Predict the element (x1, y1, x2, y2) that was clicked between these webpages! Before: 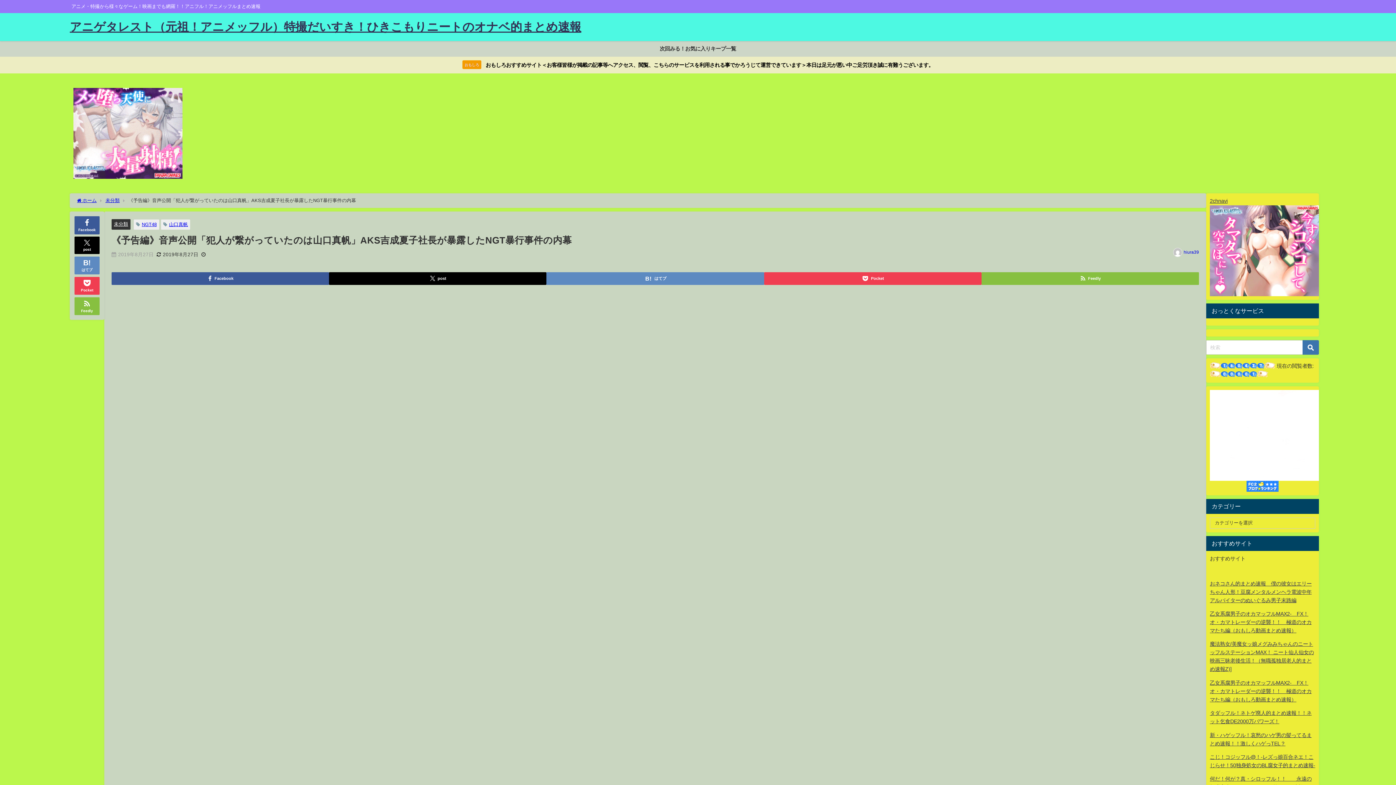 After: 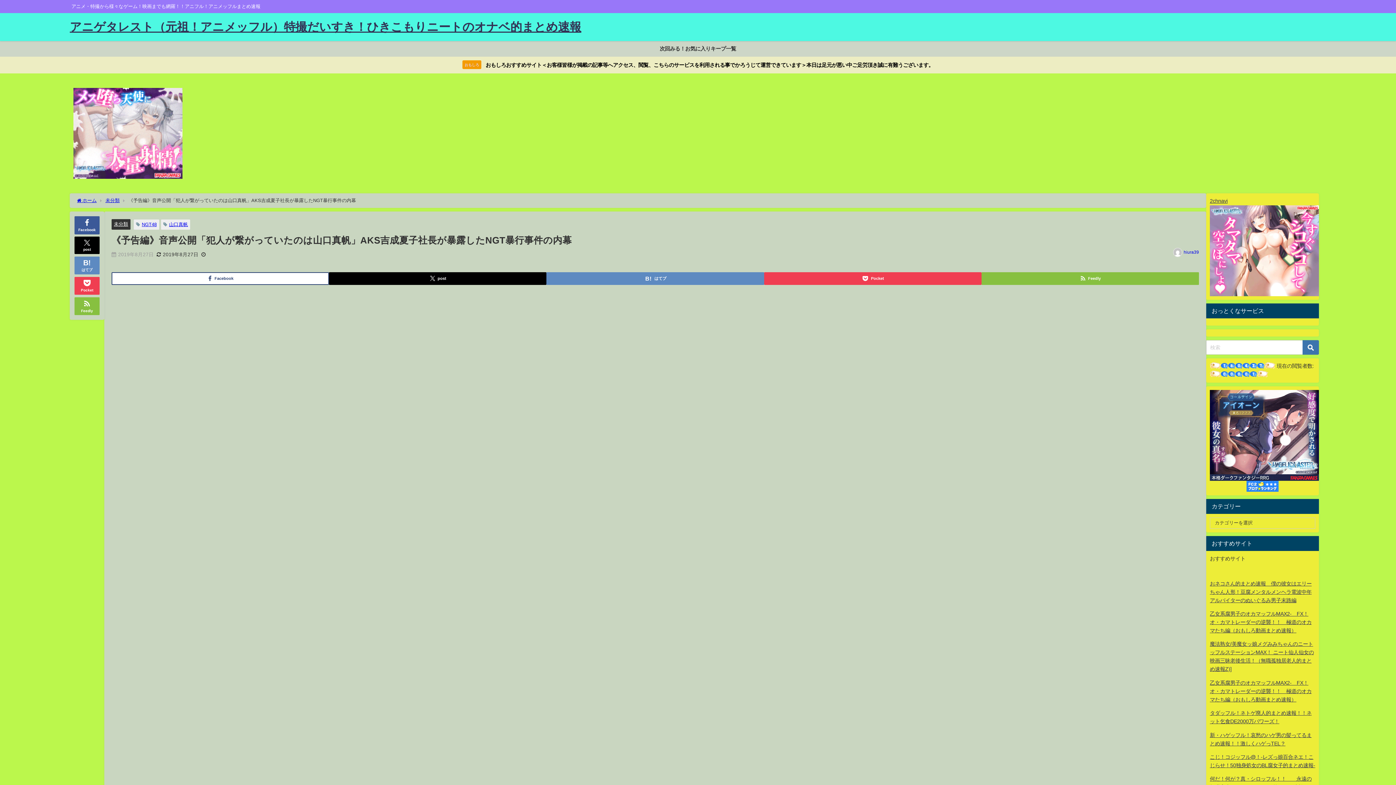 Action: bbox: (111, 272, 329, 284) label: Facebook